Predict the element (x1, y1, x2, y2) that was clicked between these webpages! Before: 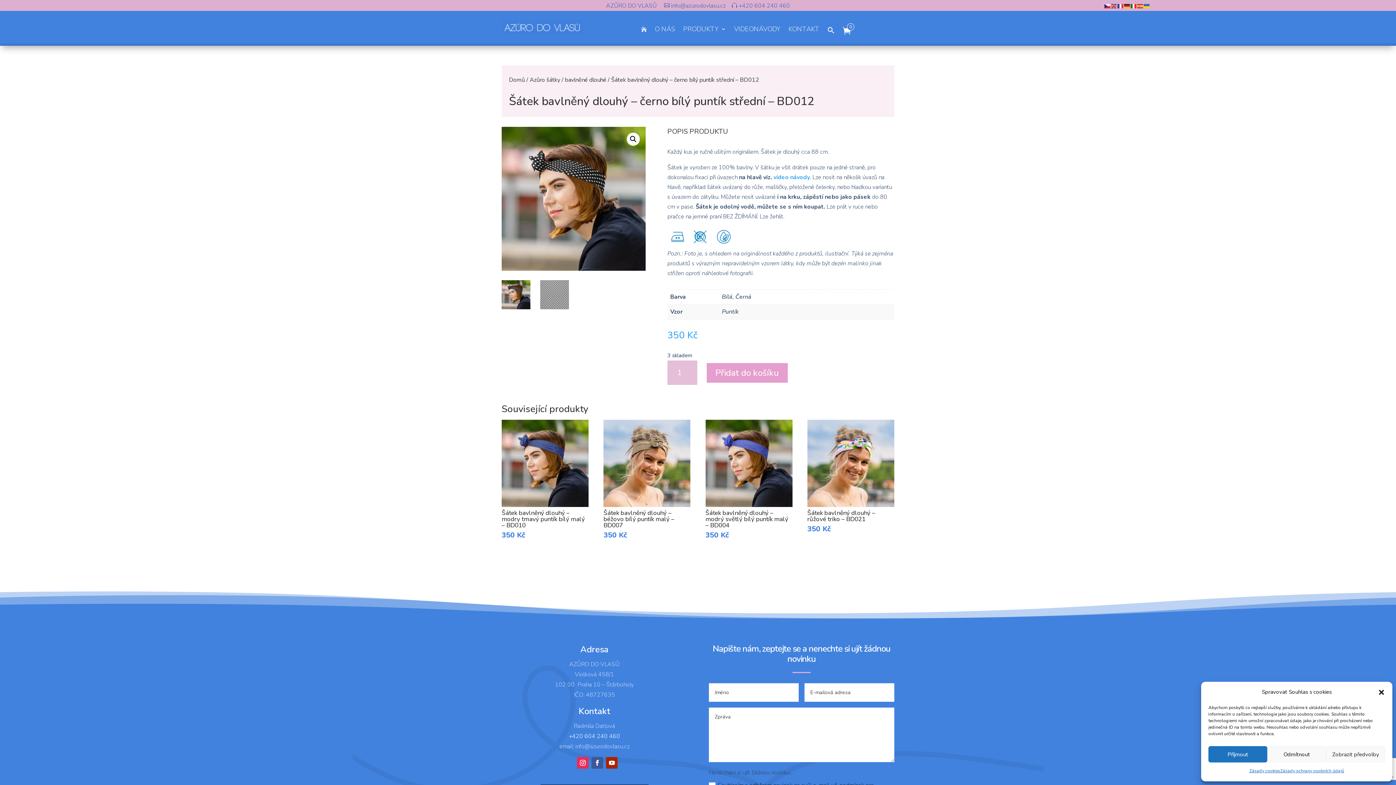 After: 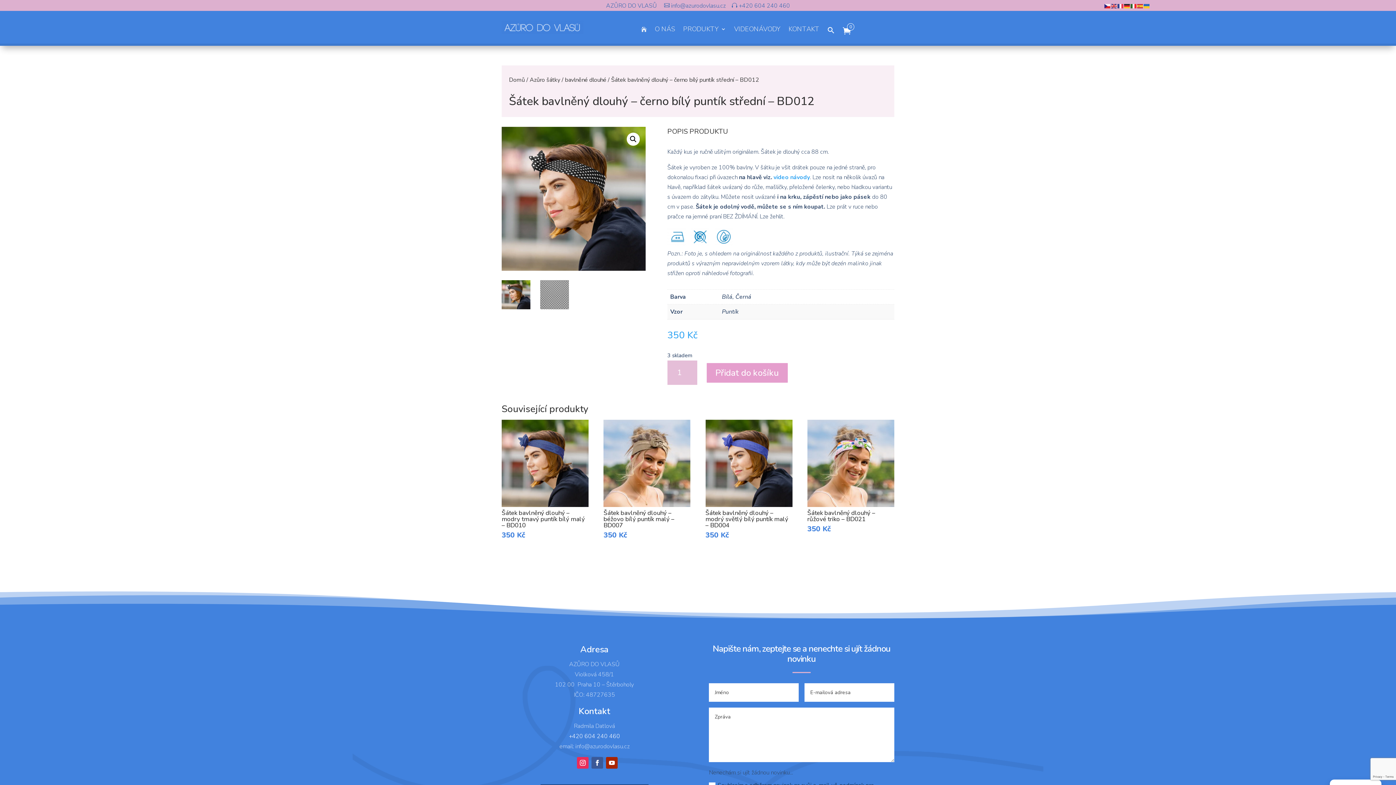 Action: label: Odmítnout bbox: (1267, 746, 1326, 762)